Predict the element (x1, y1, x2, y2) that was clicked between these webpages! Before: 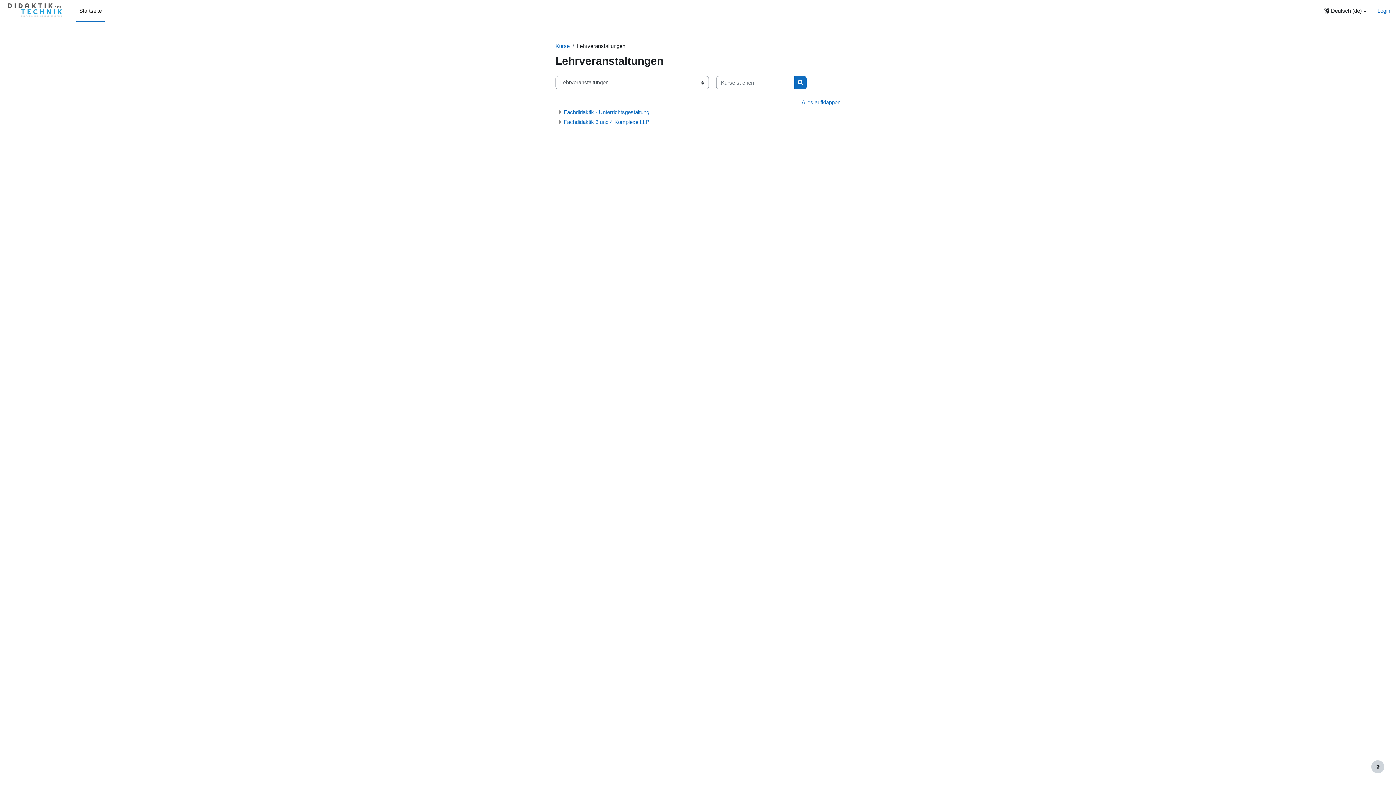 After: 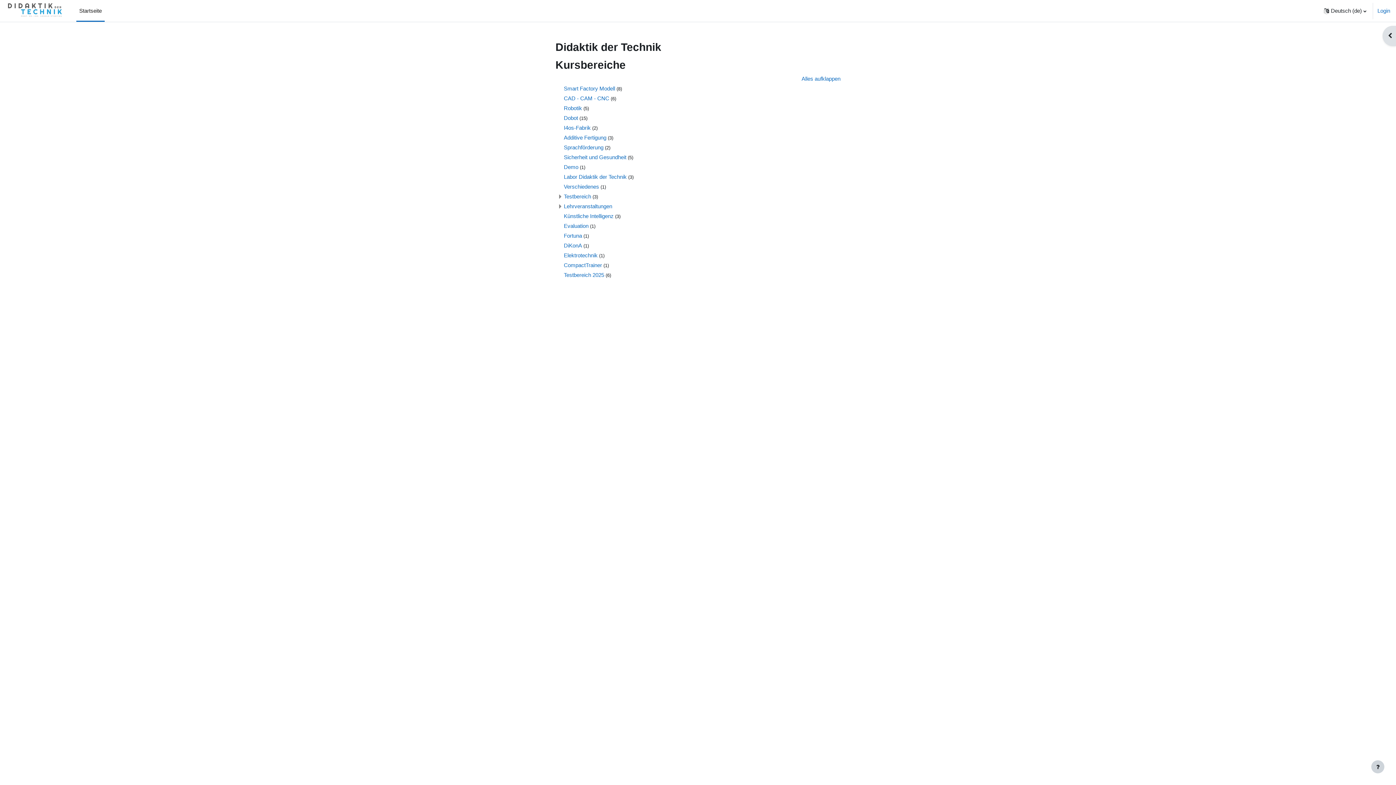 Action: bbox: (5, 0, 67, 21)